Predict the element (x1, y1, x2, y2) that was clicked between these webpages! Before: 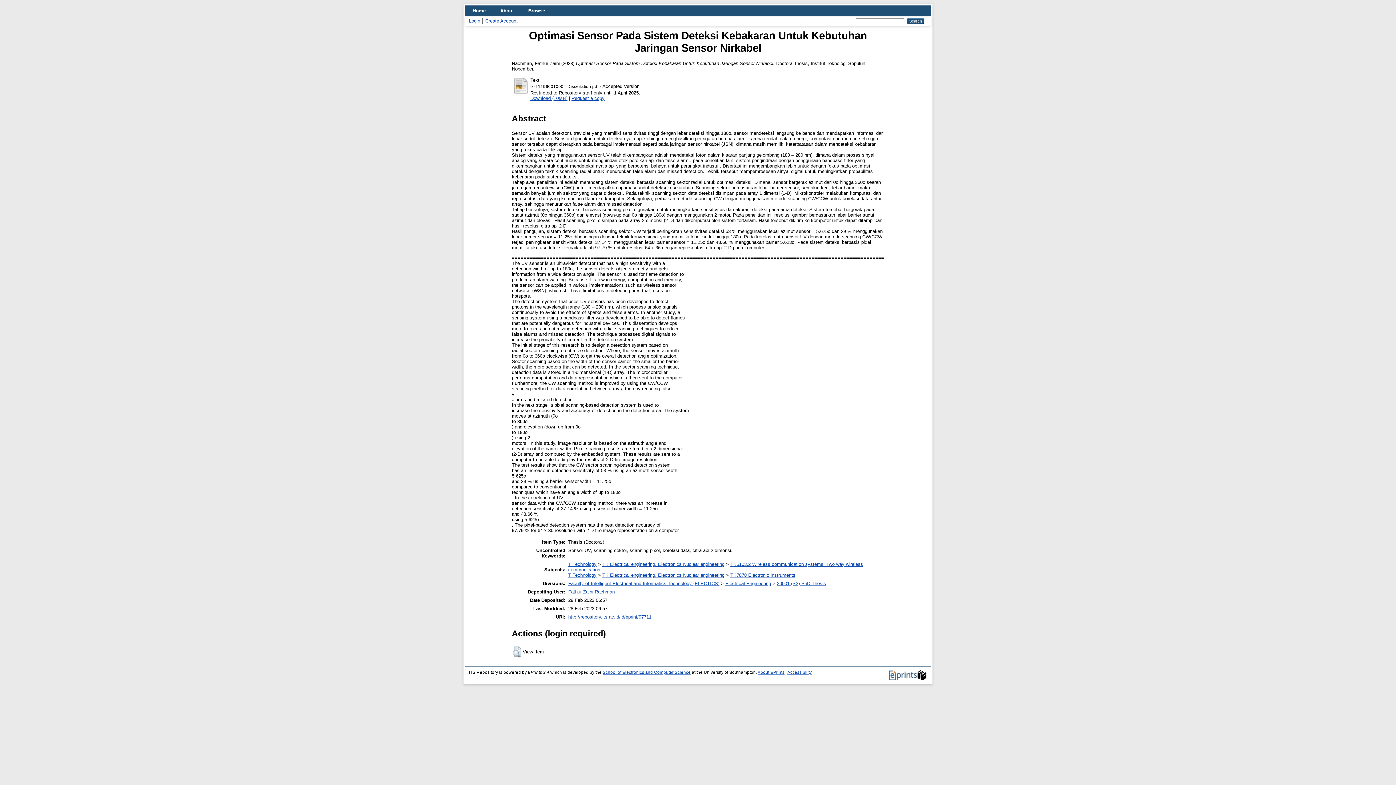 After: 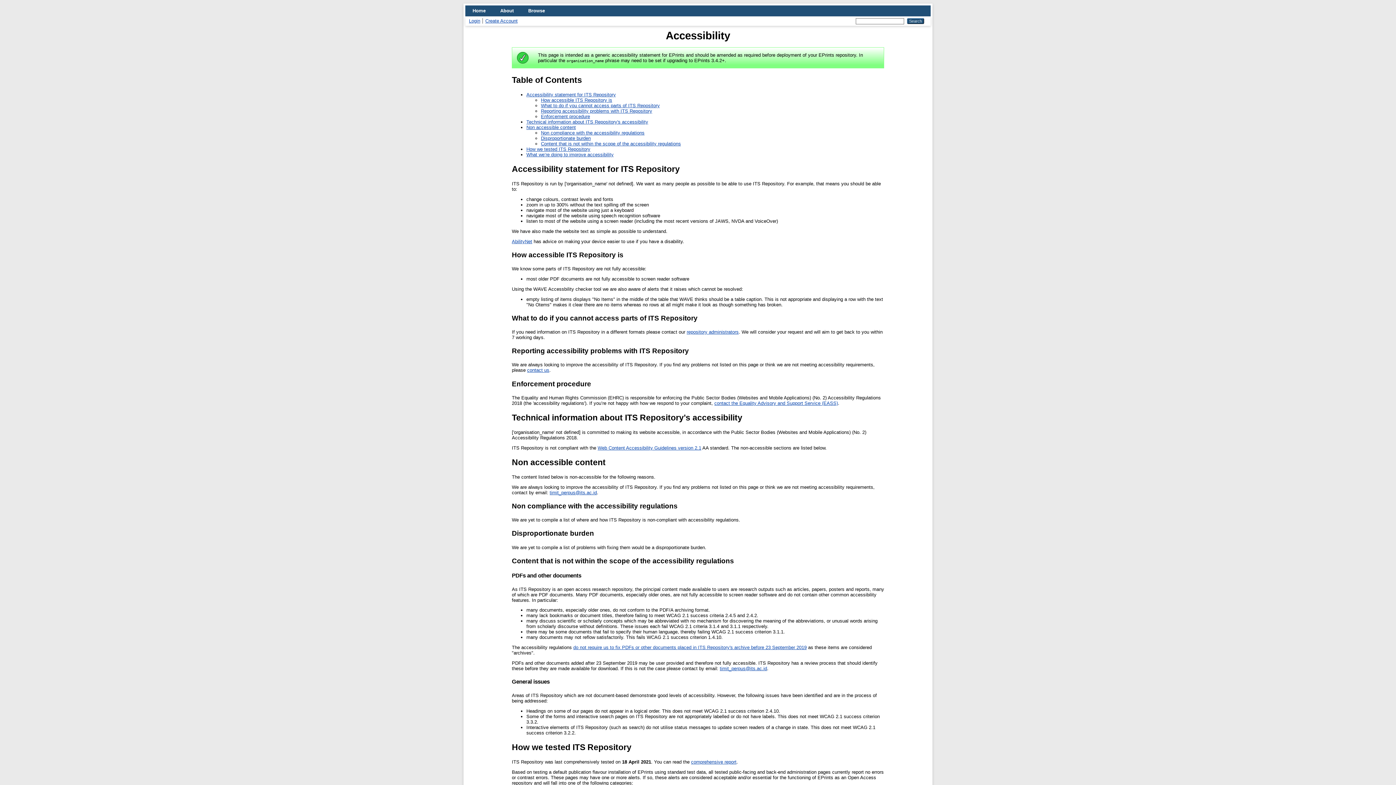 Action: bbox: (787, 670, 812, 674) label: Accessibility